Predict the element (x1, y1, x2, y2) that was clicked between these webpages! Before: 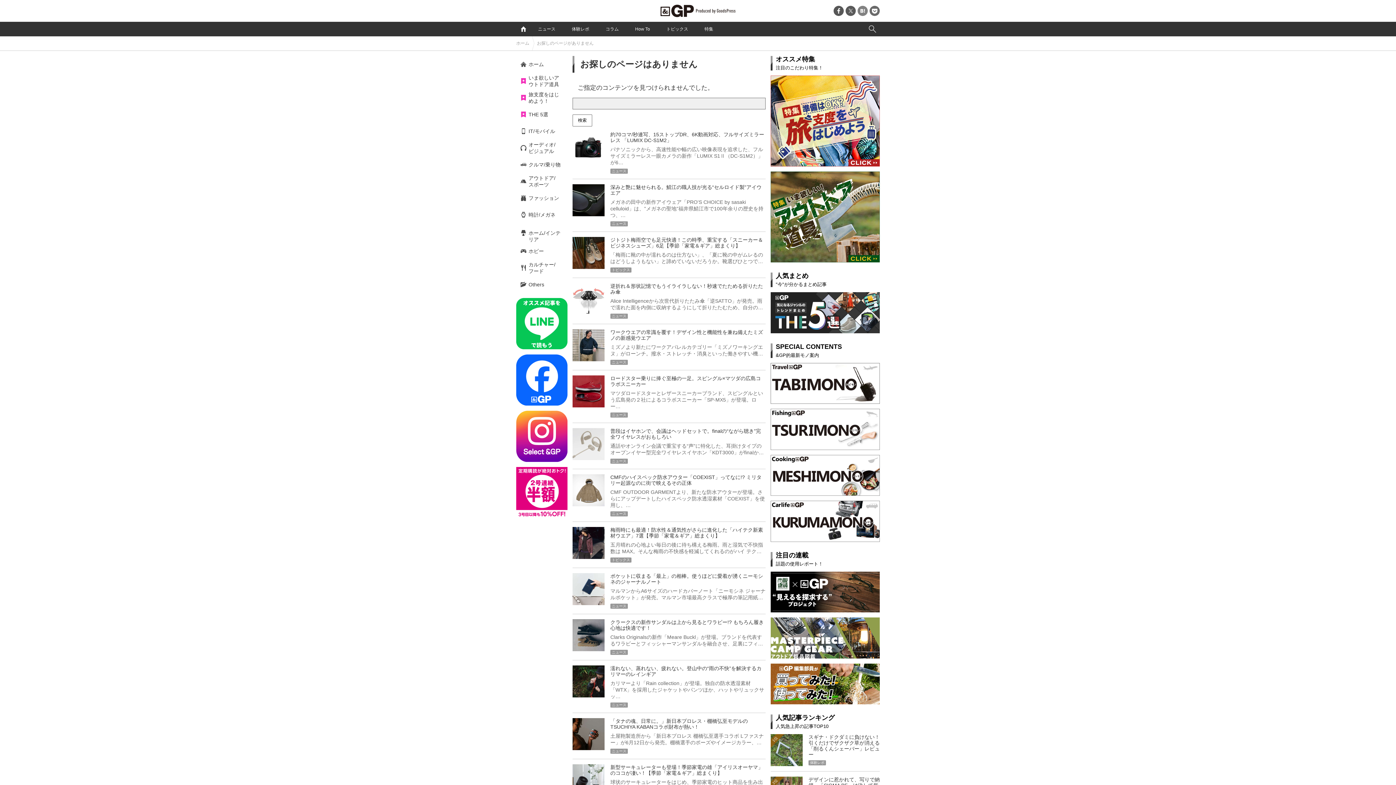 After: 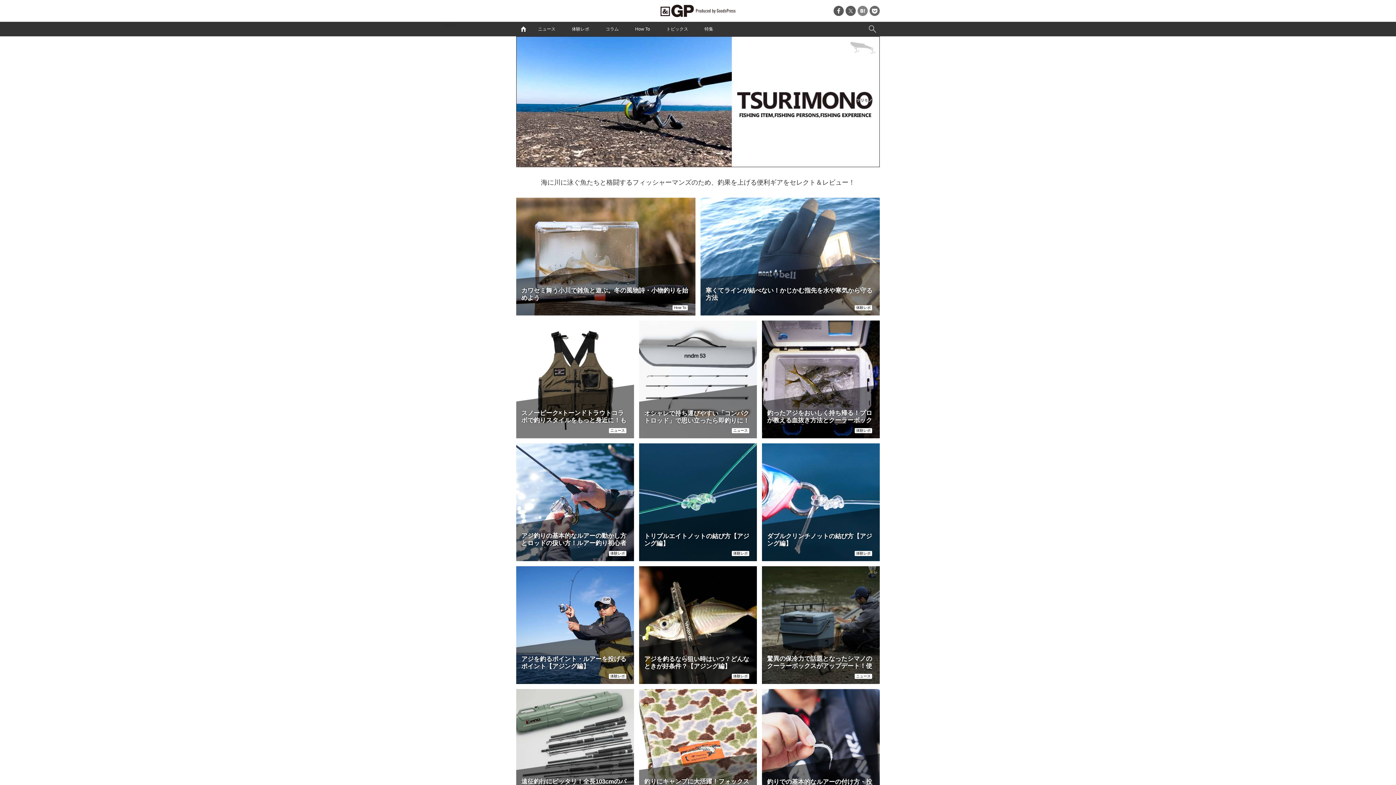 Action: bbox: (770, 409, 880, 450)